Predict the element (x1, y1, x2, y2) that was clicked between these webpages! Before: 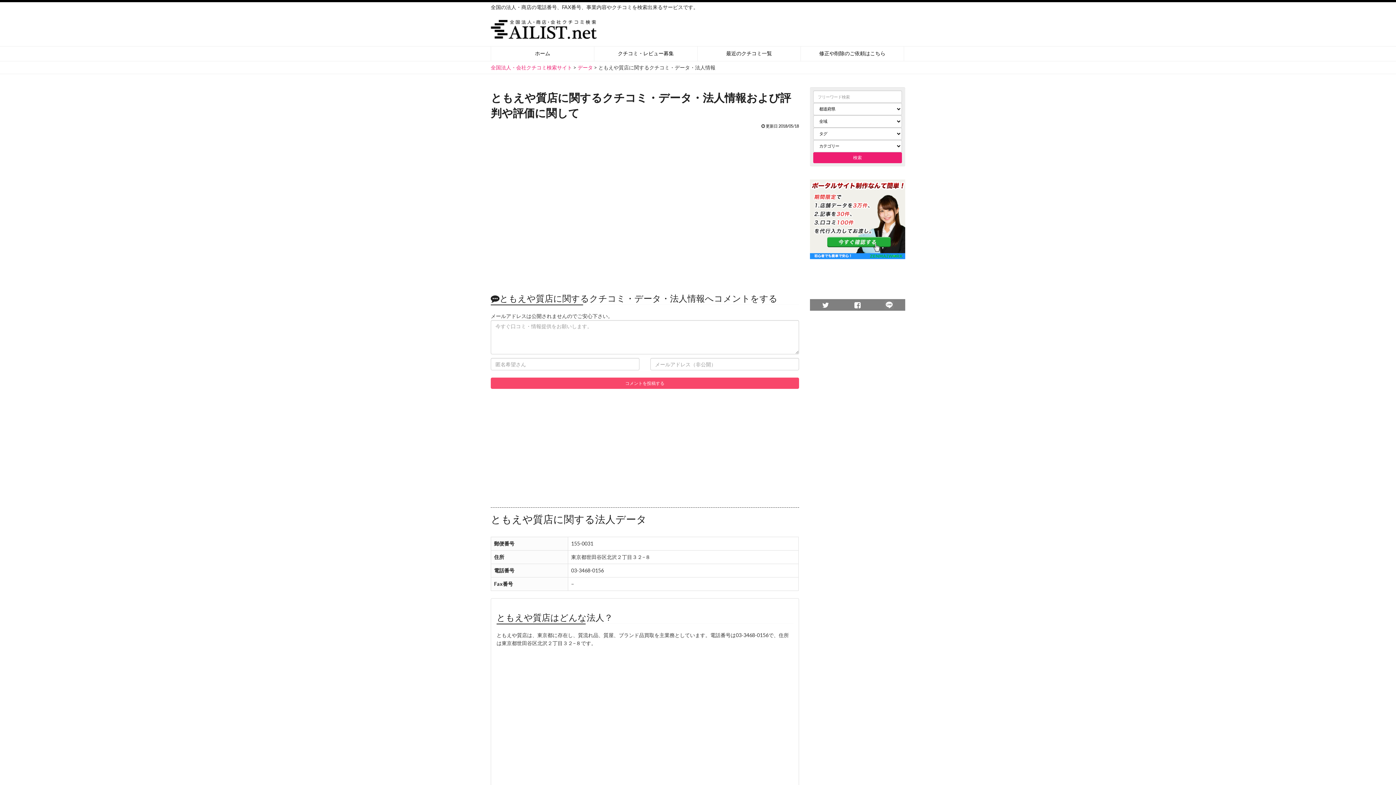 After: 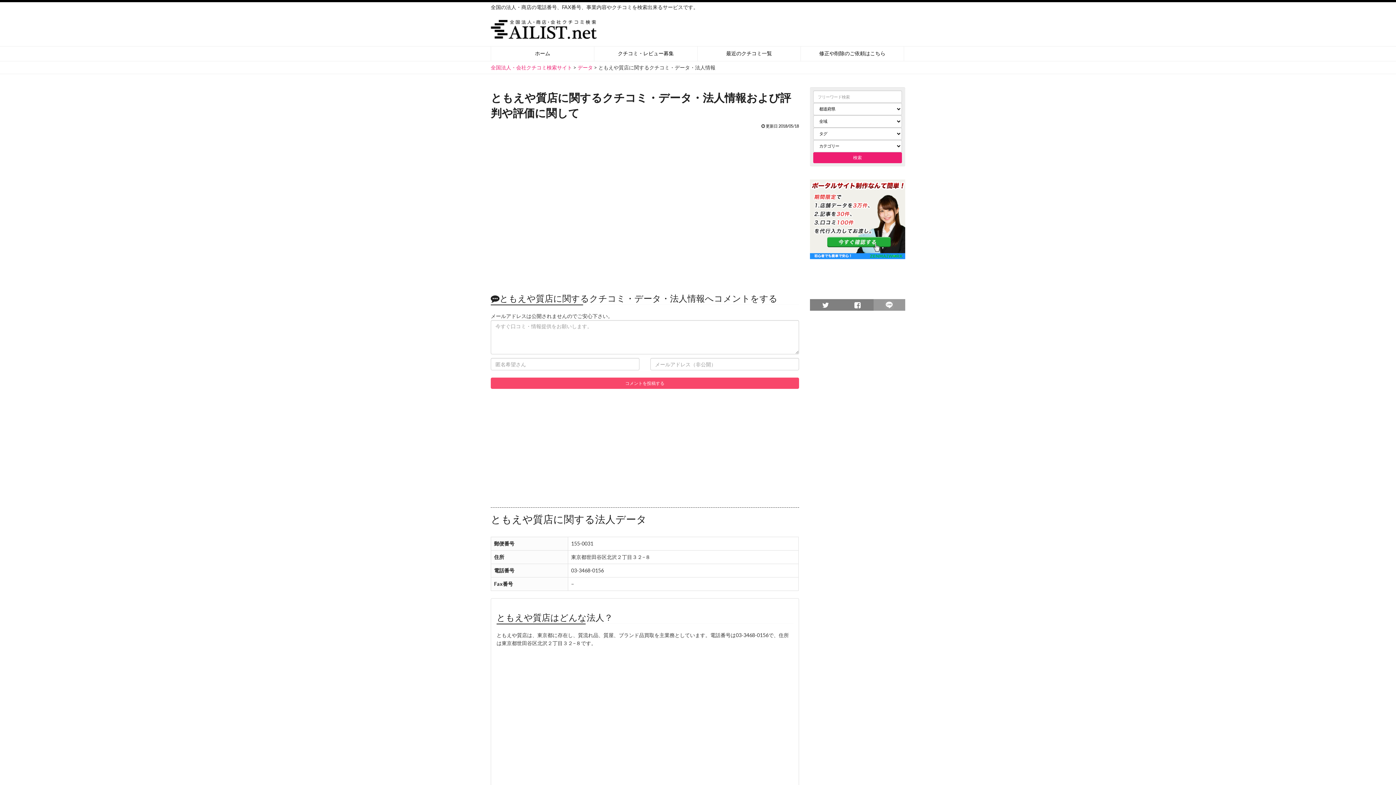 Action: bbox: (879, 299, 900, 310)